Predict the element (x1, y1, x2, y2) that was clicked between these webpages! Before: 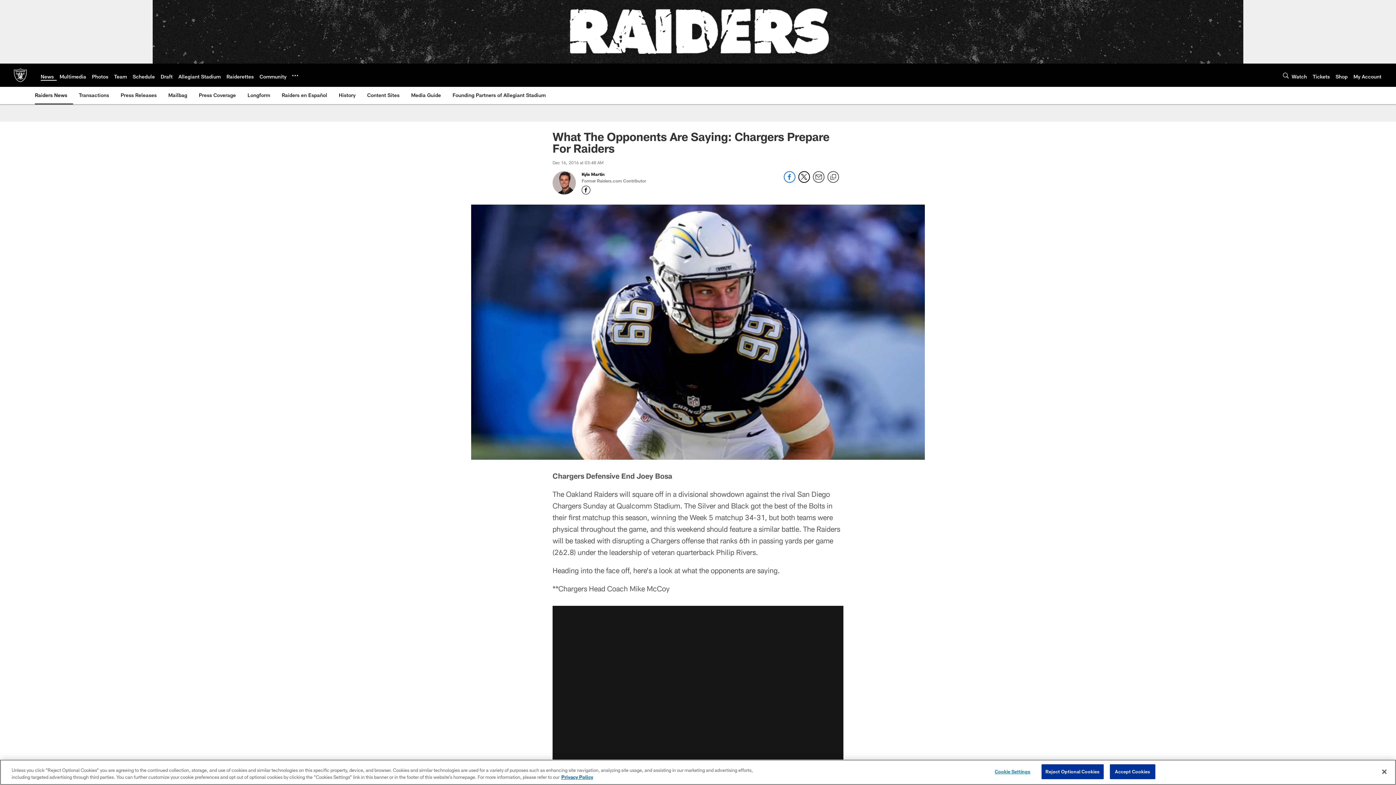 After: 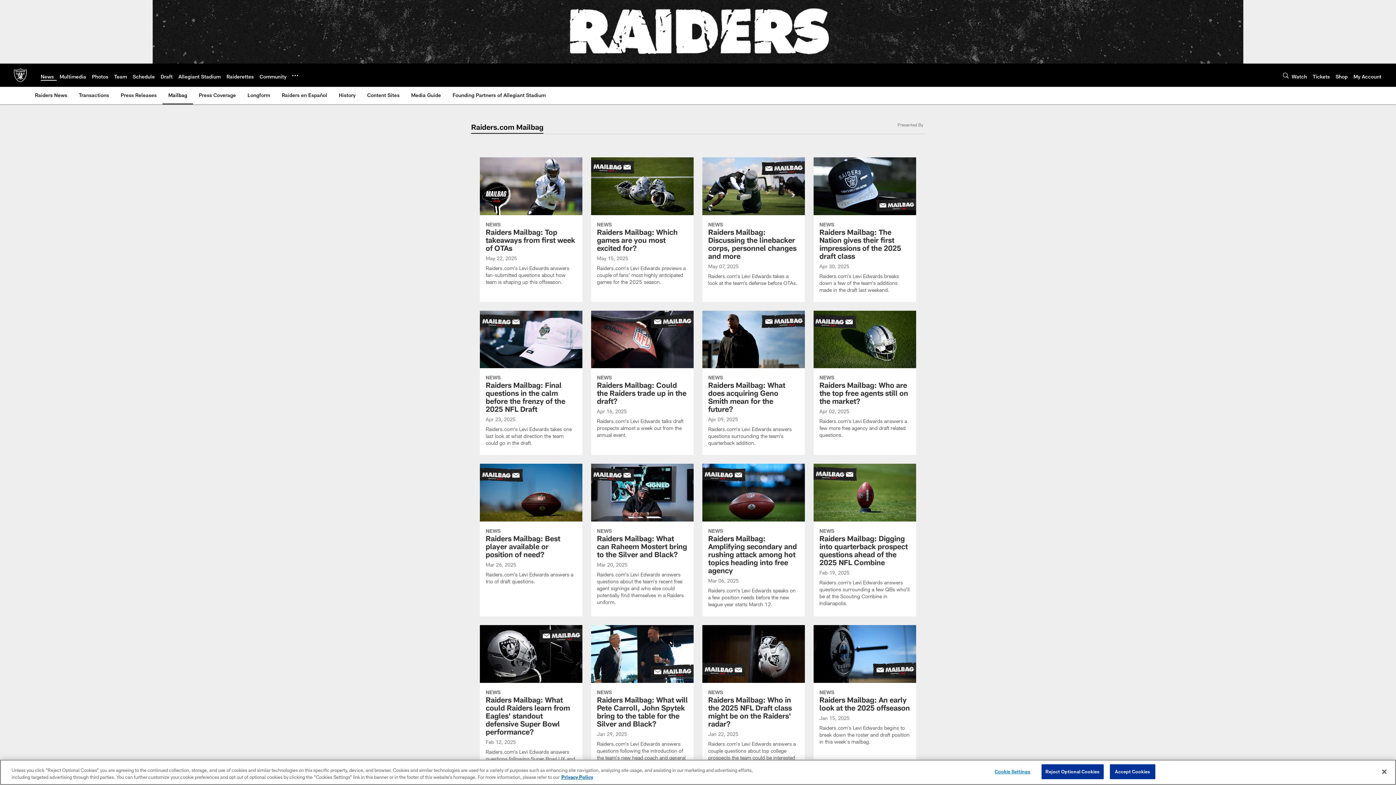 Action: bbox: (165, 86, 190, 103) label: Mailbag